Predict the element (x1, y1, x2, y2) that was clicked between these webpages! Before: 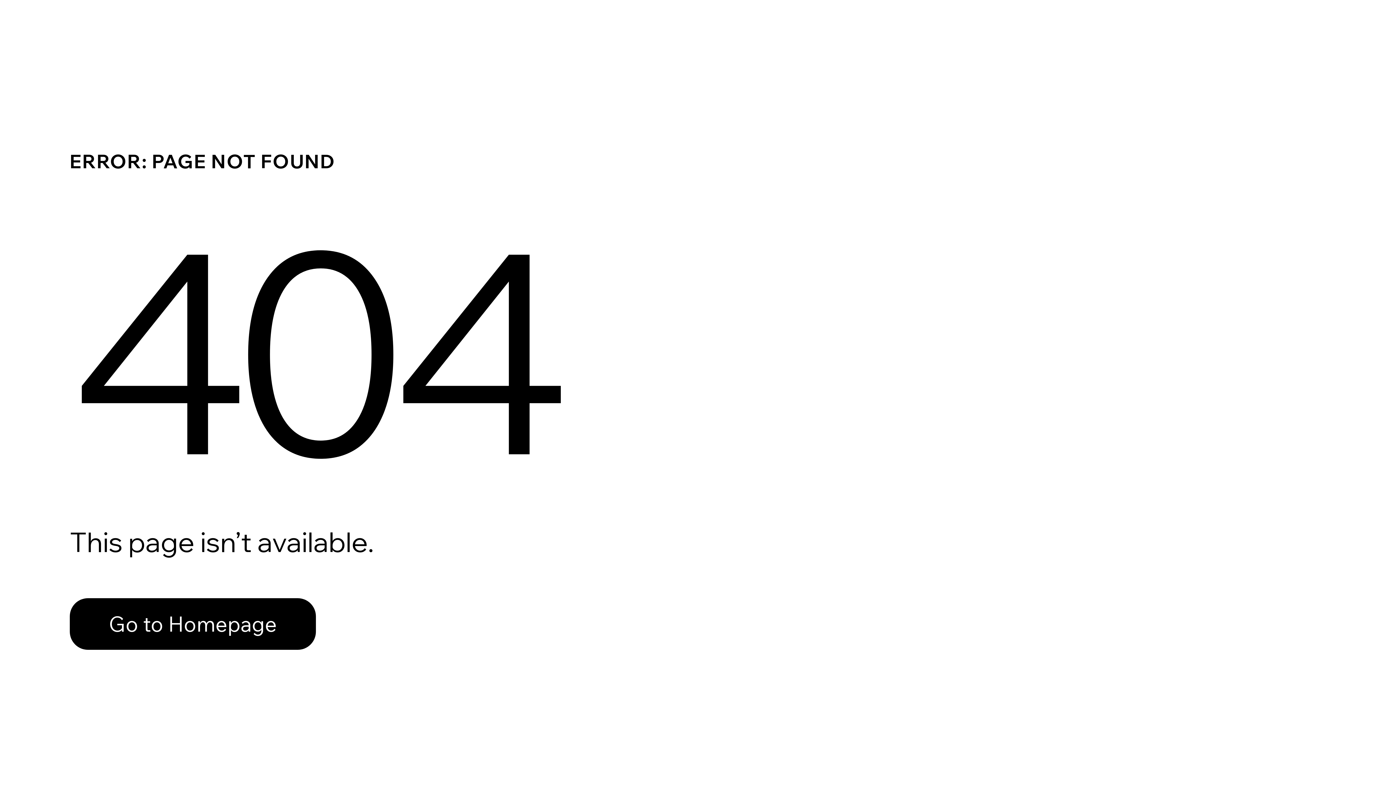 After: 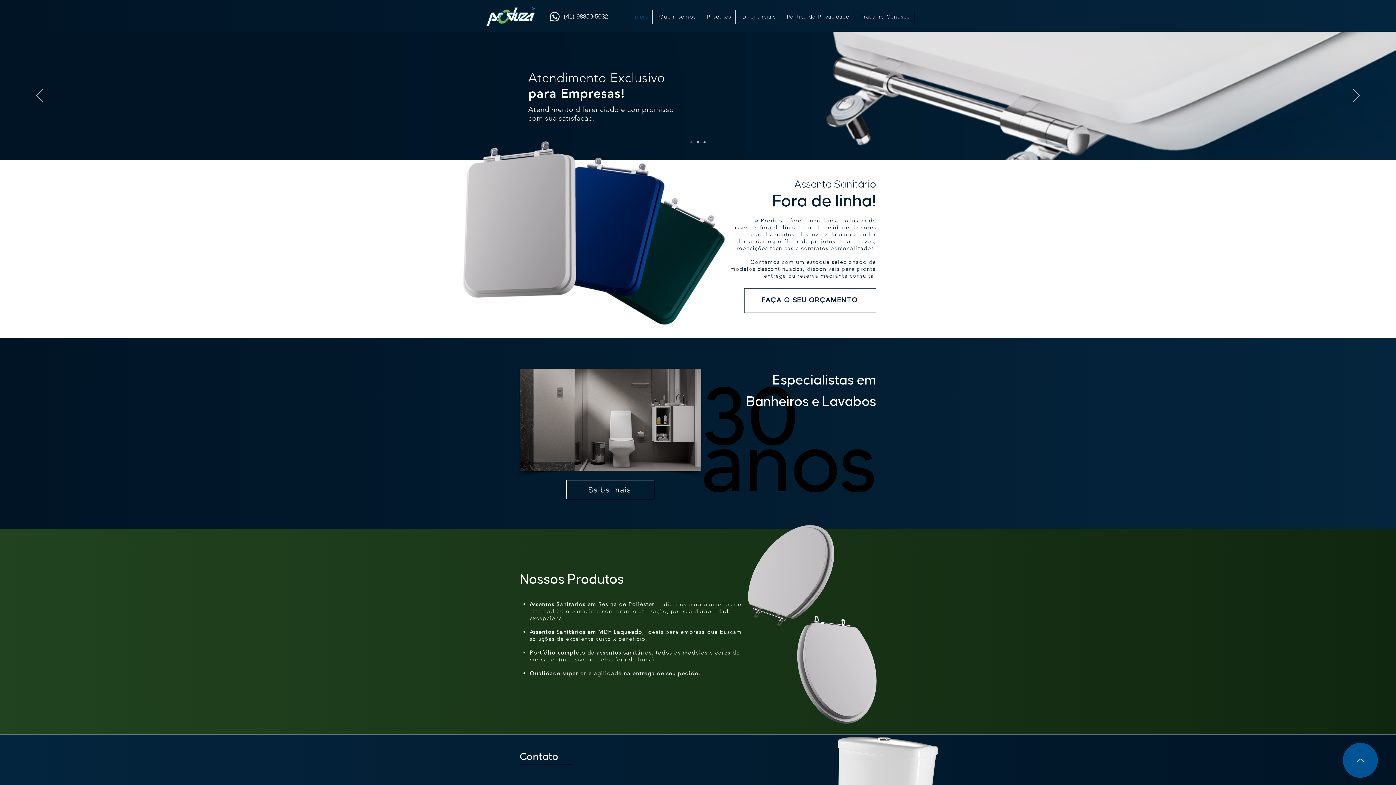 Action: label: Go to Homepage bbox: (69, 598, 316, 650)